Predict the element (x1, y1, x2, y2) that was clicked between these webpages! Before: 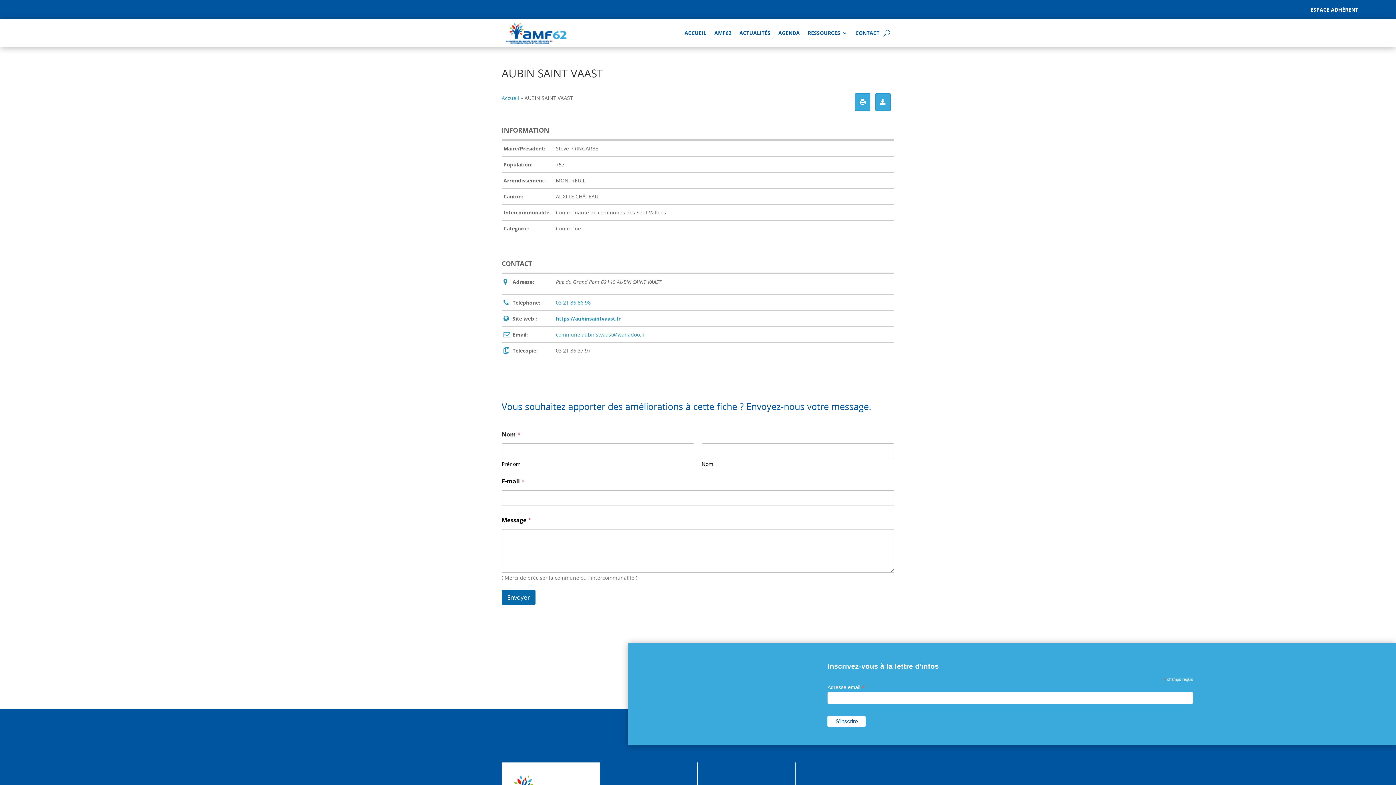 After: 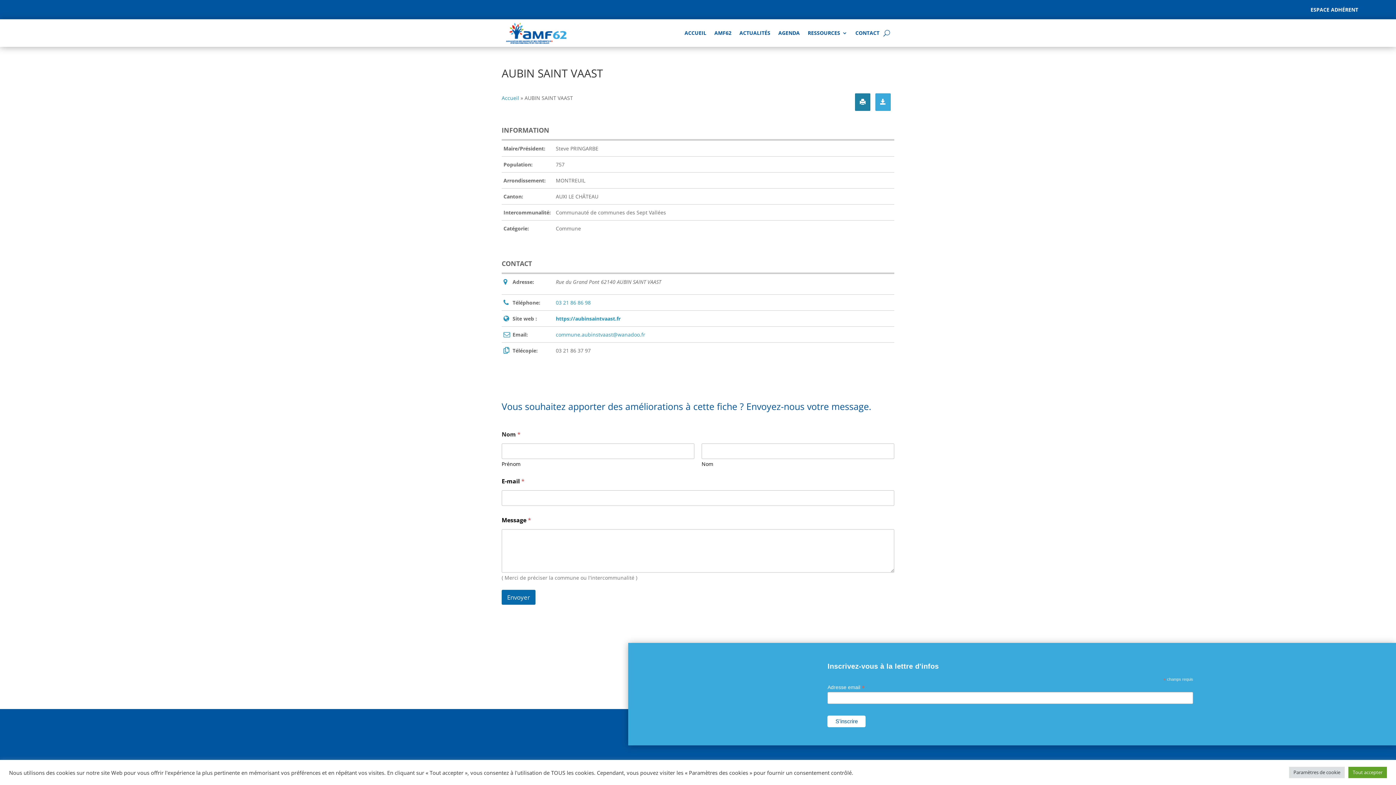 Action: bbox: (855, 93, 870, 110)